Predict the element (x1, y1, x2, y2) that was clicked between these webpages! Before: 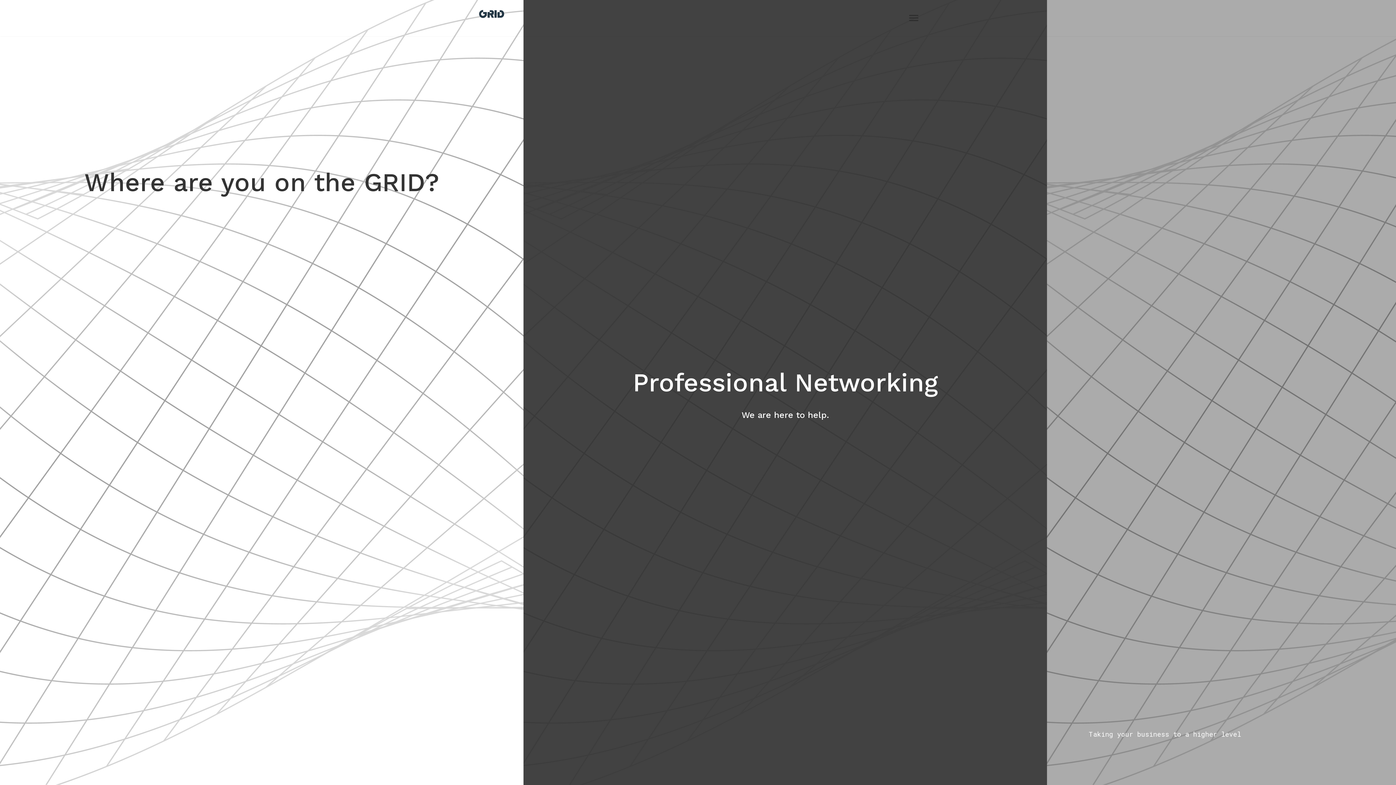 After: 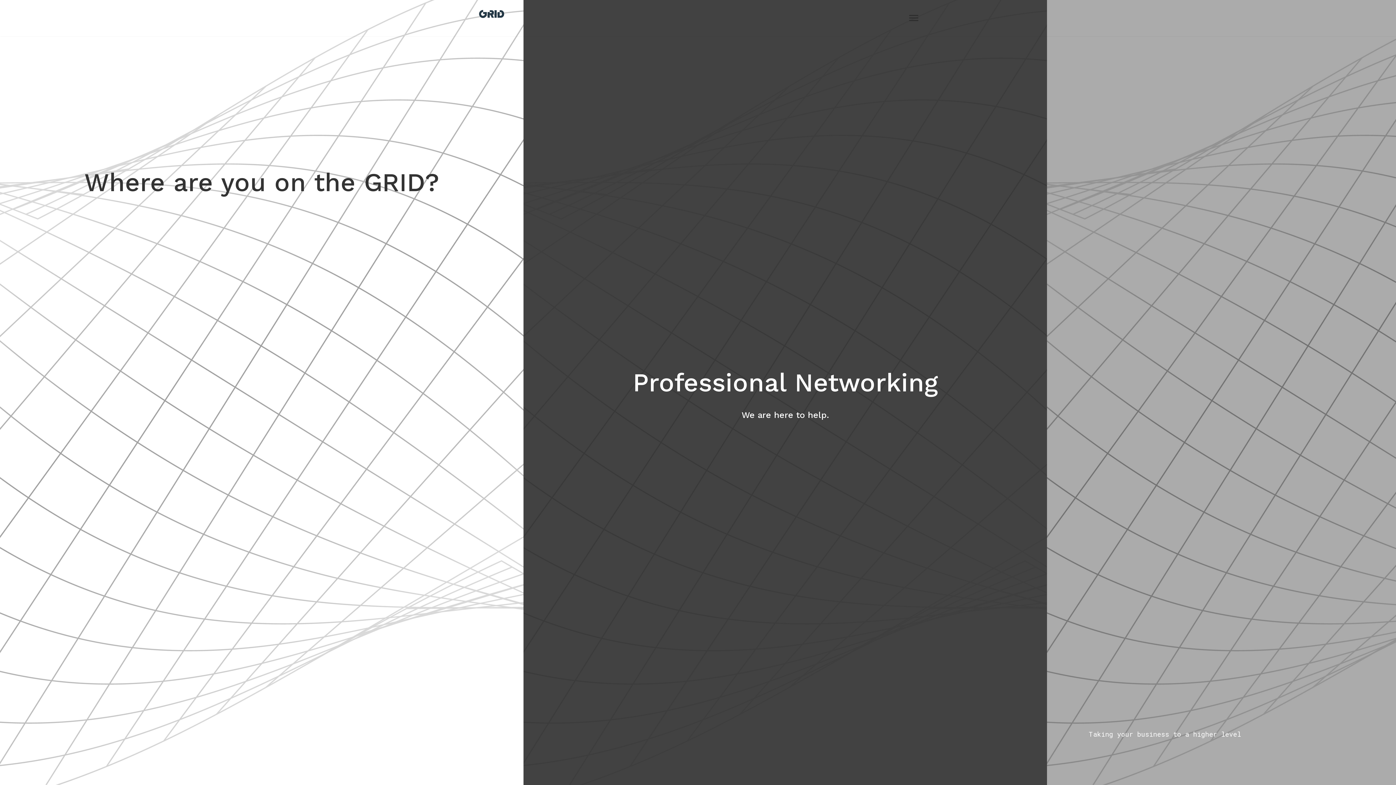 Action: bbox: (478, 9, 504, 18)